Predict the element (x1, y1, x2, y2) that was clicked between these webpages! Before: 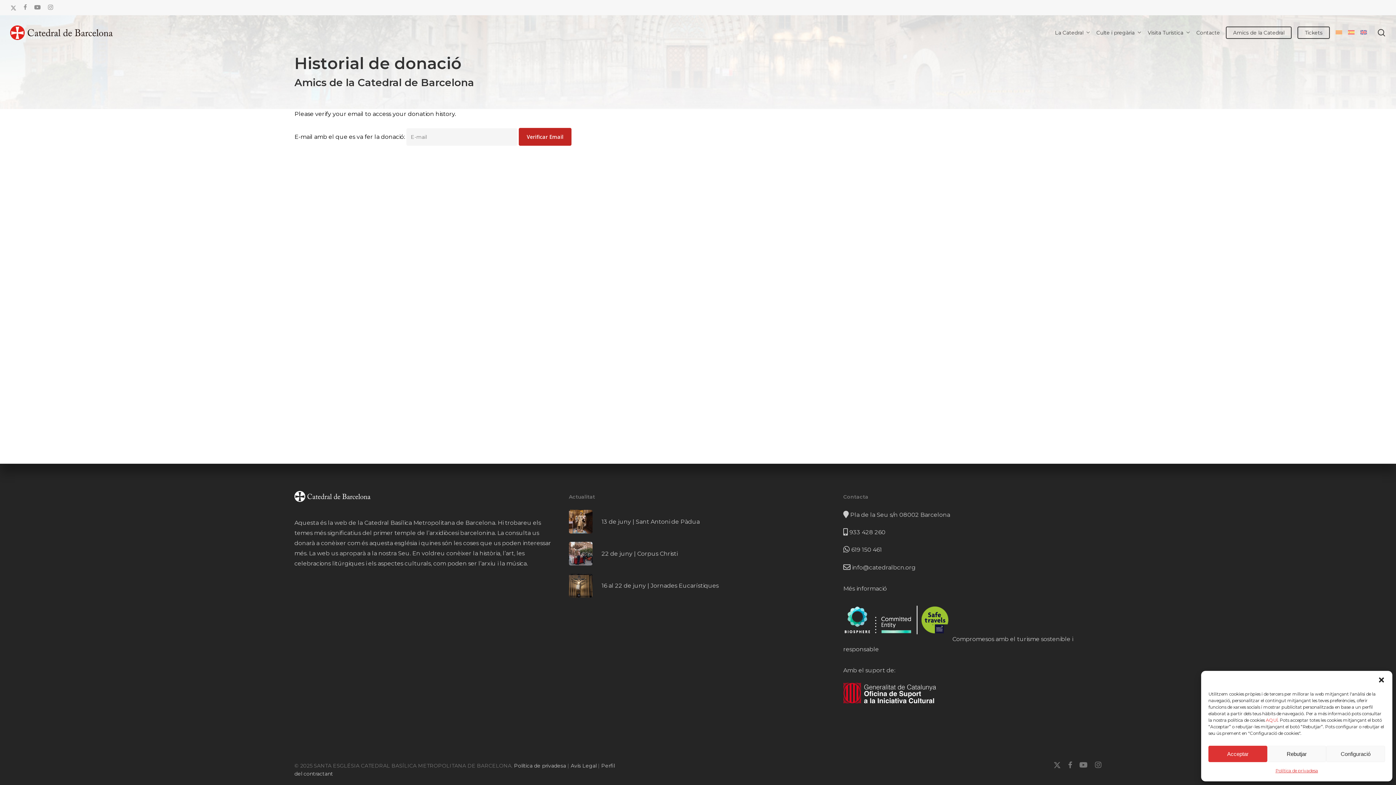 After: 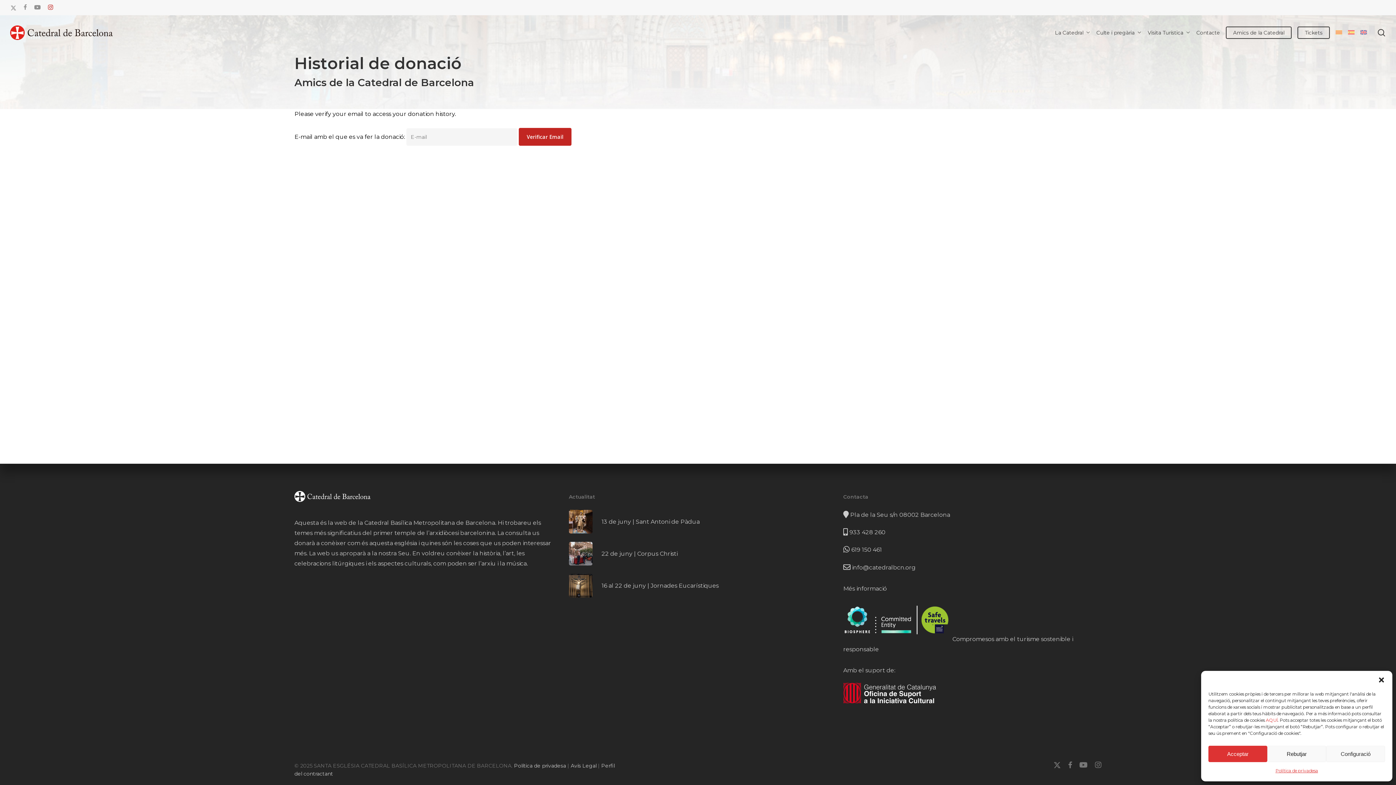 Action: label: instagram bbox: (48, 2, 53, 12)